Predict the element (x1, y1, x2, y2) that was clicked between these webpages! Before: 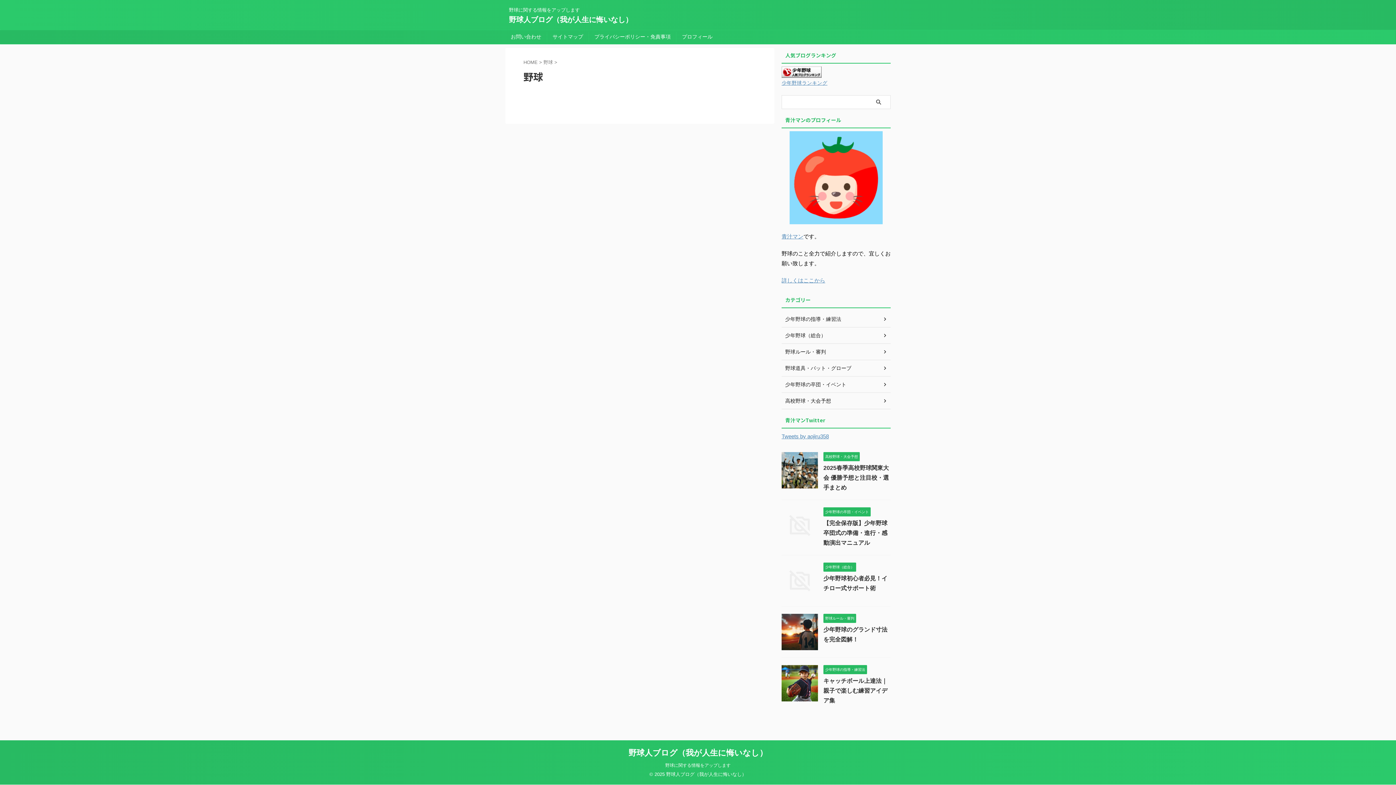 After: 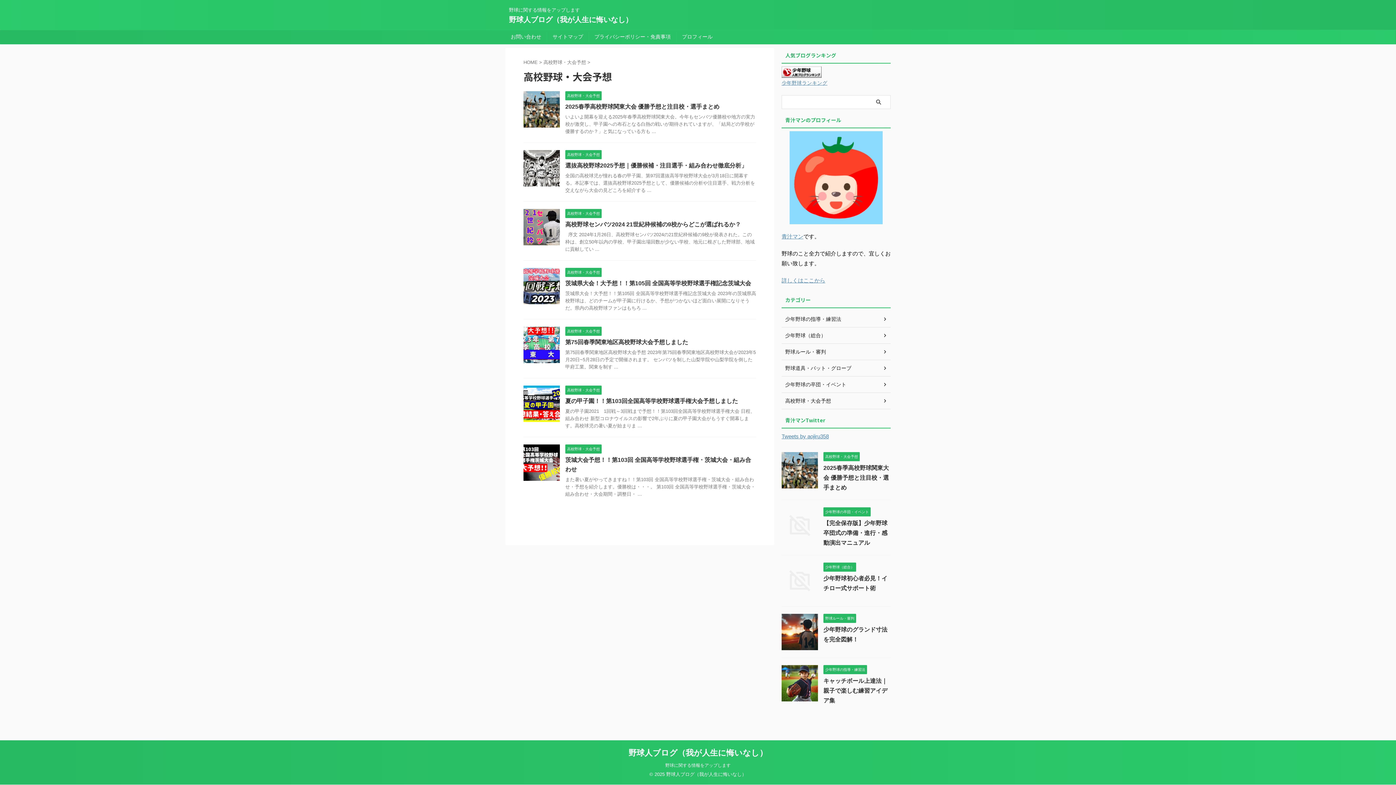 Action: bbox: (823, 454, 860, 459) label: 高校野球・大会予想